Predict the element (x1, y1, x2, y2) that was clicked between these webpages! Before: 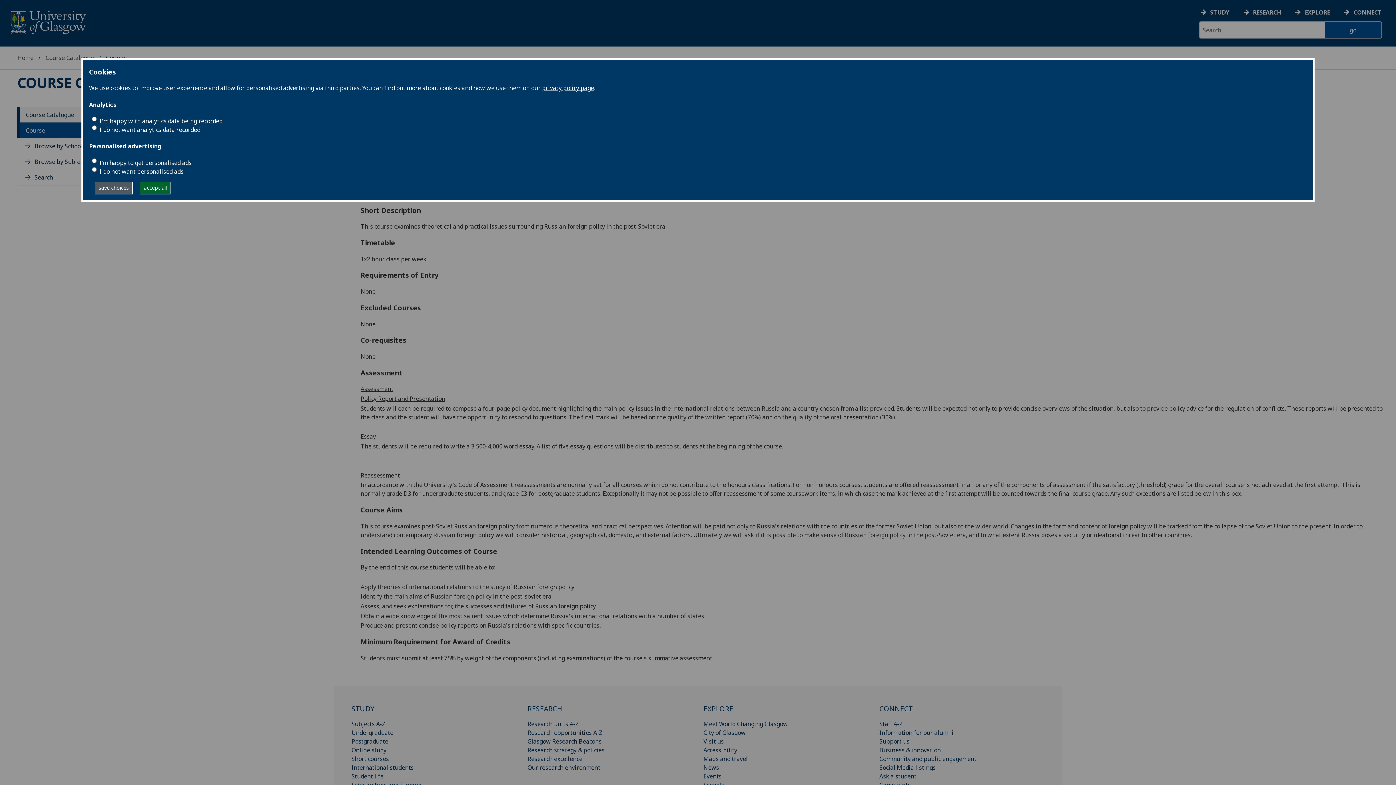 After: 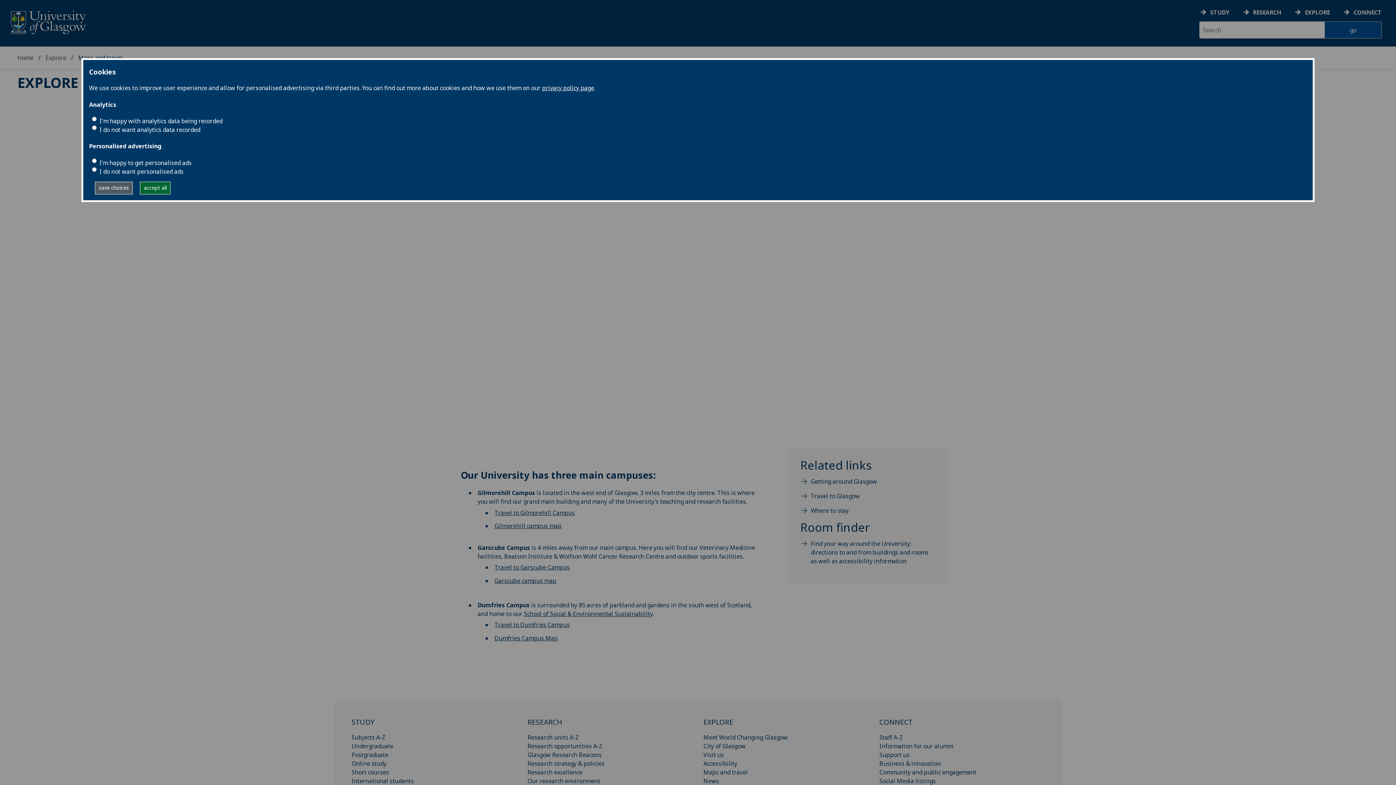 Action: label: Maps and travel bbox: (703, 755, 748, 763)